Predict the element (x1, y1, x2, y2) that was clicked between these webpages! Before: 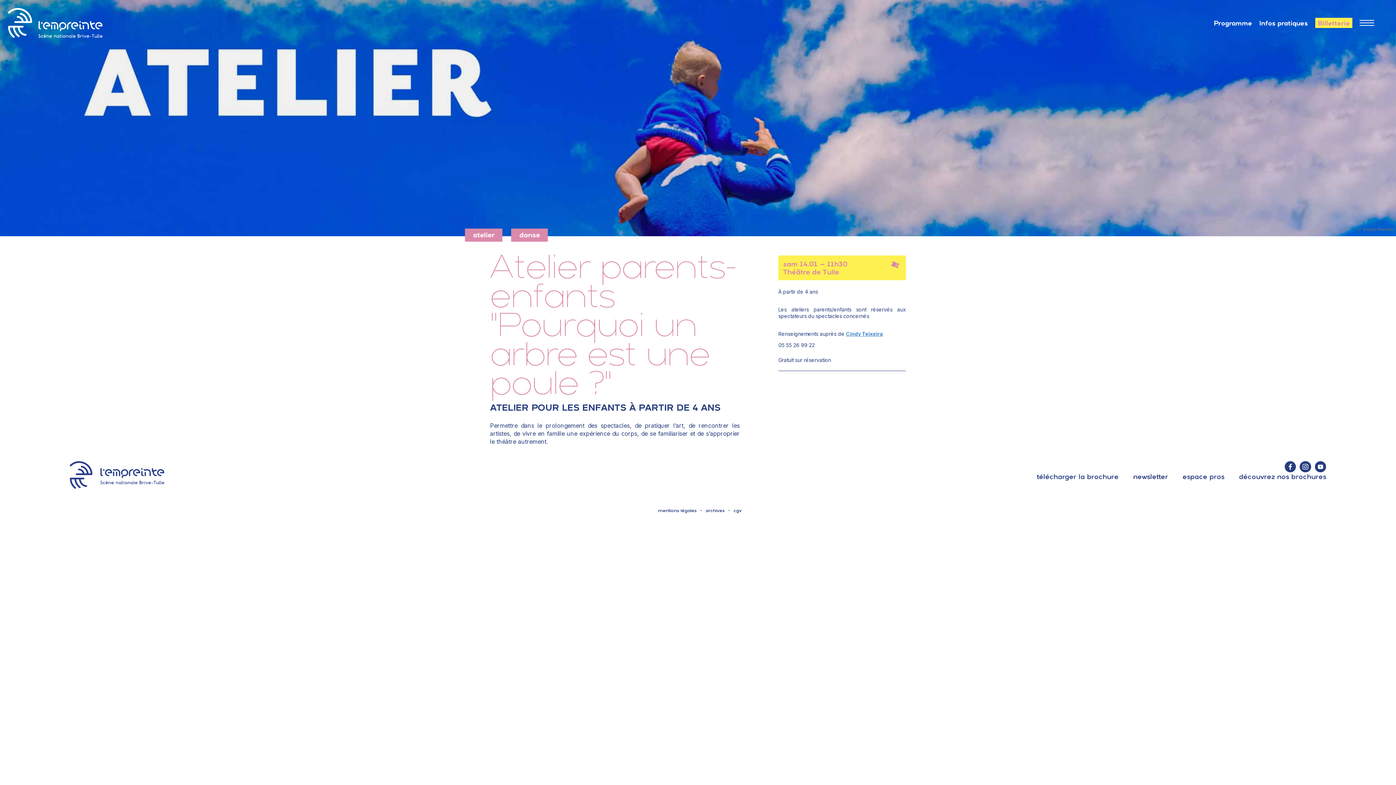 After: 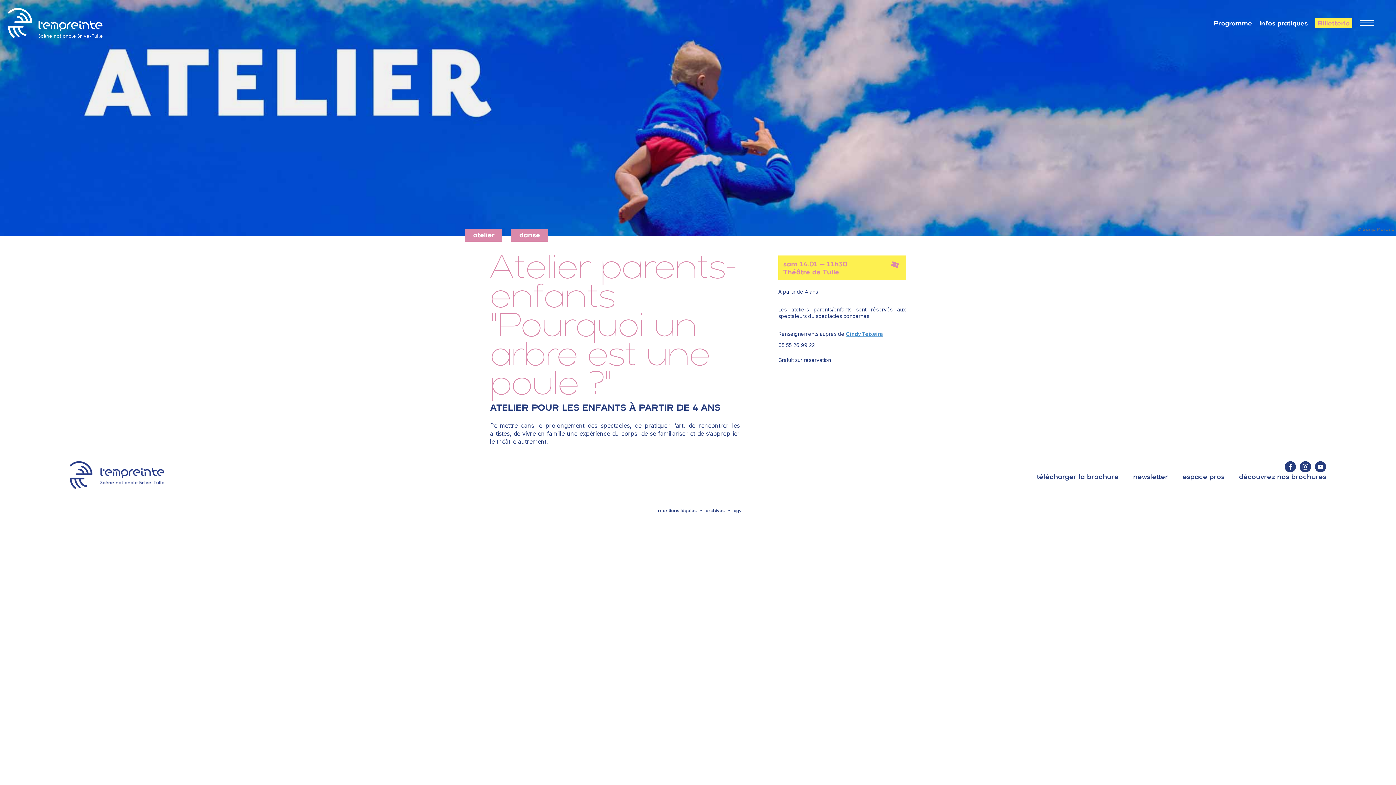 Action: bbox: (1285, 462, 1296, 469)